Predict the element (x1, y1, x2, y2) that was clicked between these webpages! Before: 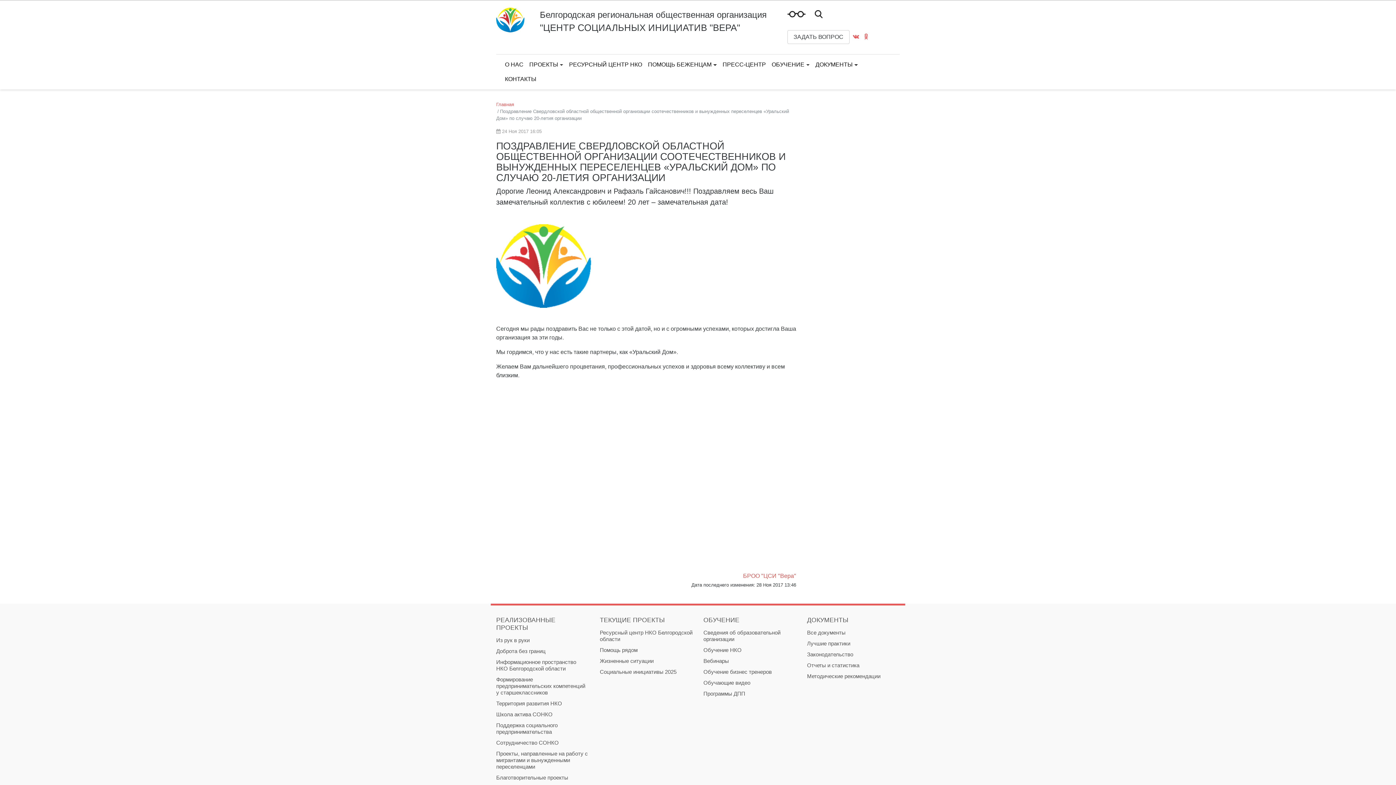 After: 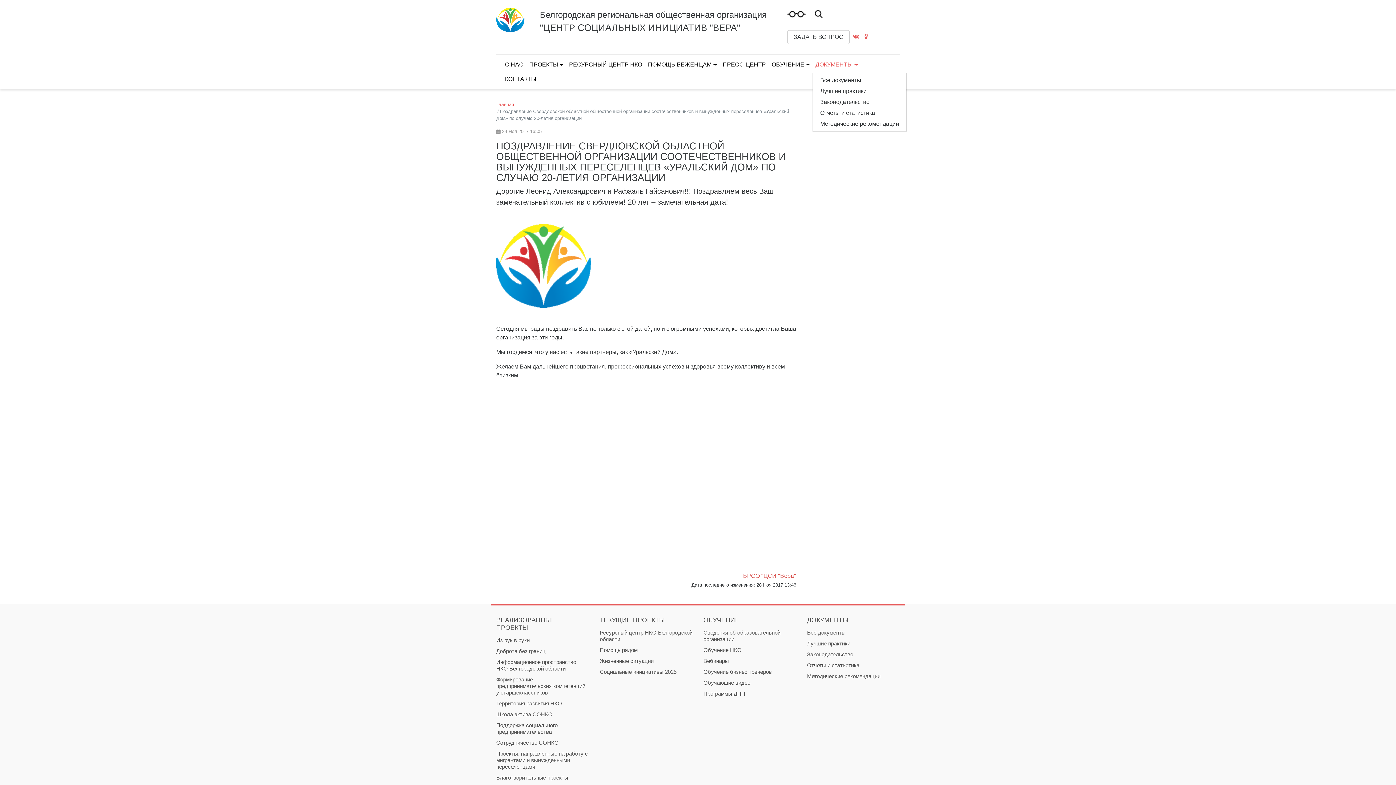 Action: bbox: (812, 57, 860, 72) label: ДОКУМЕНТЫ